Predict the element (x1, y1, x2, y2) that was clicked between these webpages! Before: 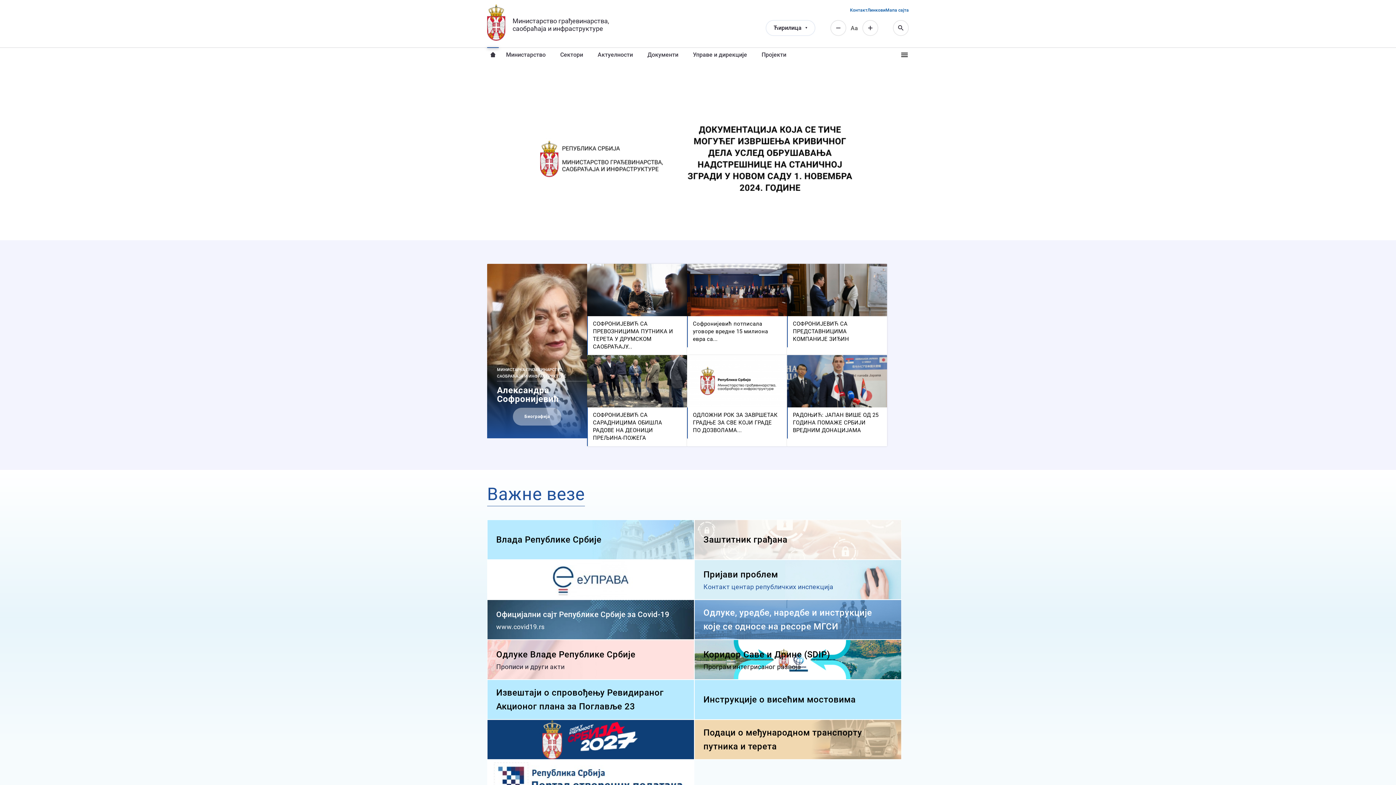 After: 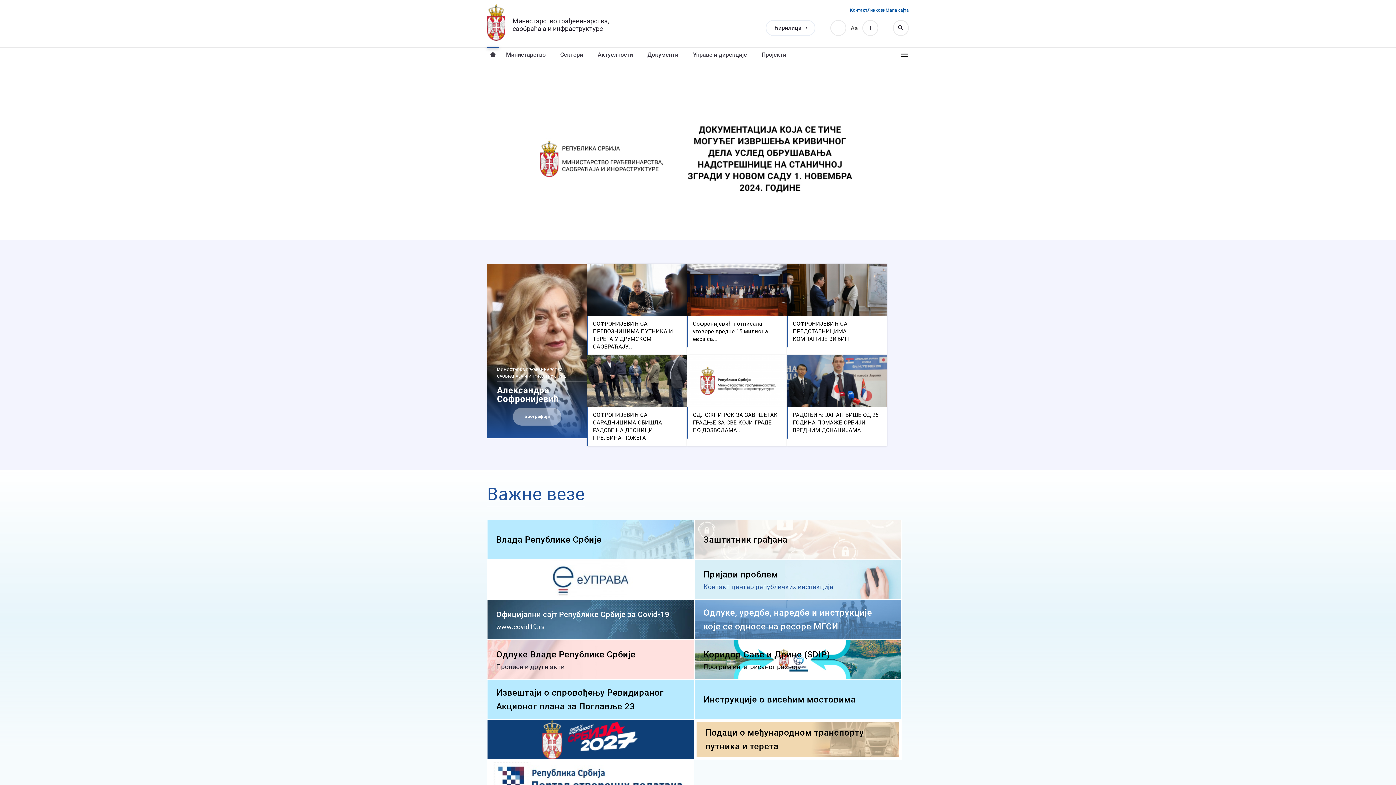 Action: bbox: (694, 720, 901, 759) label: Подаци о међународном транспорту путника и терета